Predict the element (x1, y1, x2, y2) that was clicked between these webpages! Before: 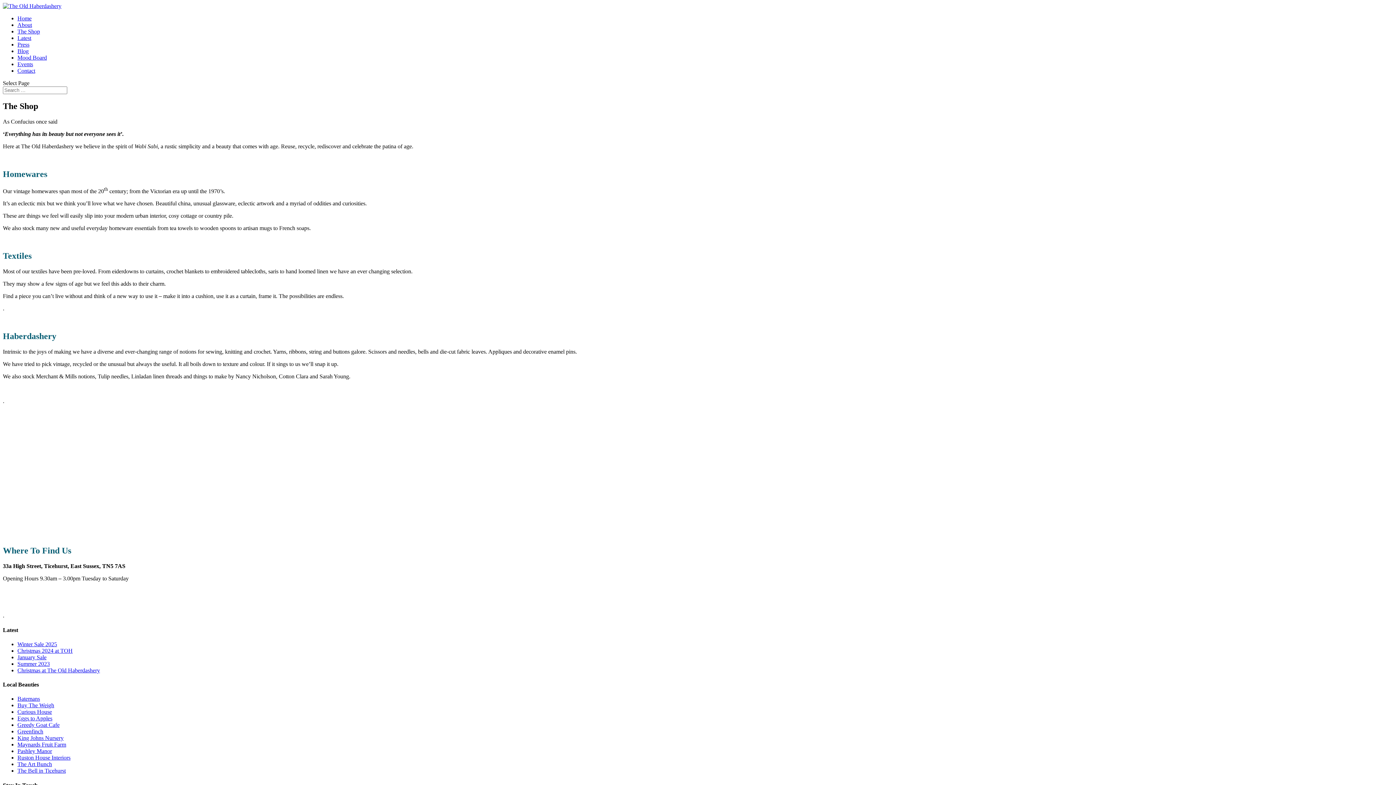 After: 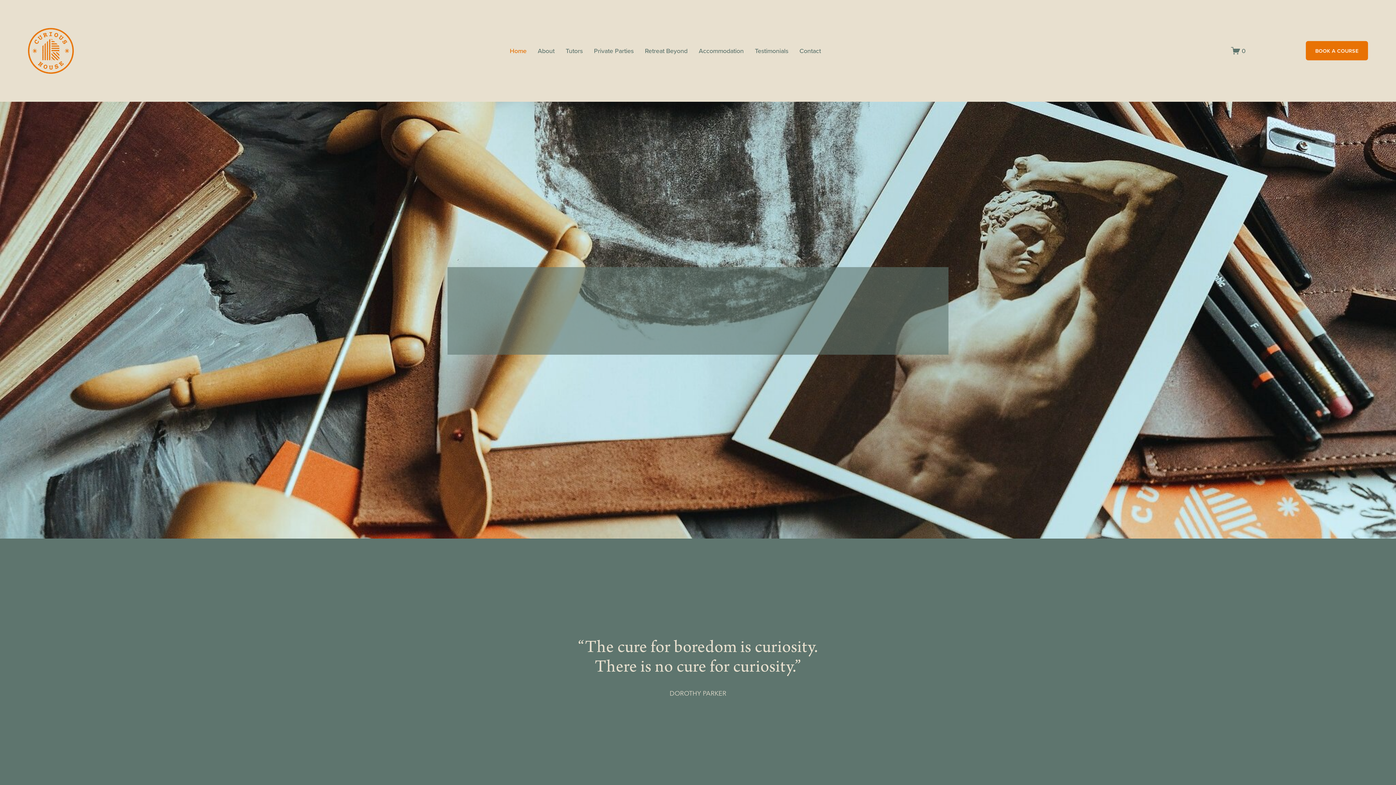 Action: bbox: (17, 709, 52, 715) label: Curious House